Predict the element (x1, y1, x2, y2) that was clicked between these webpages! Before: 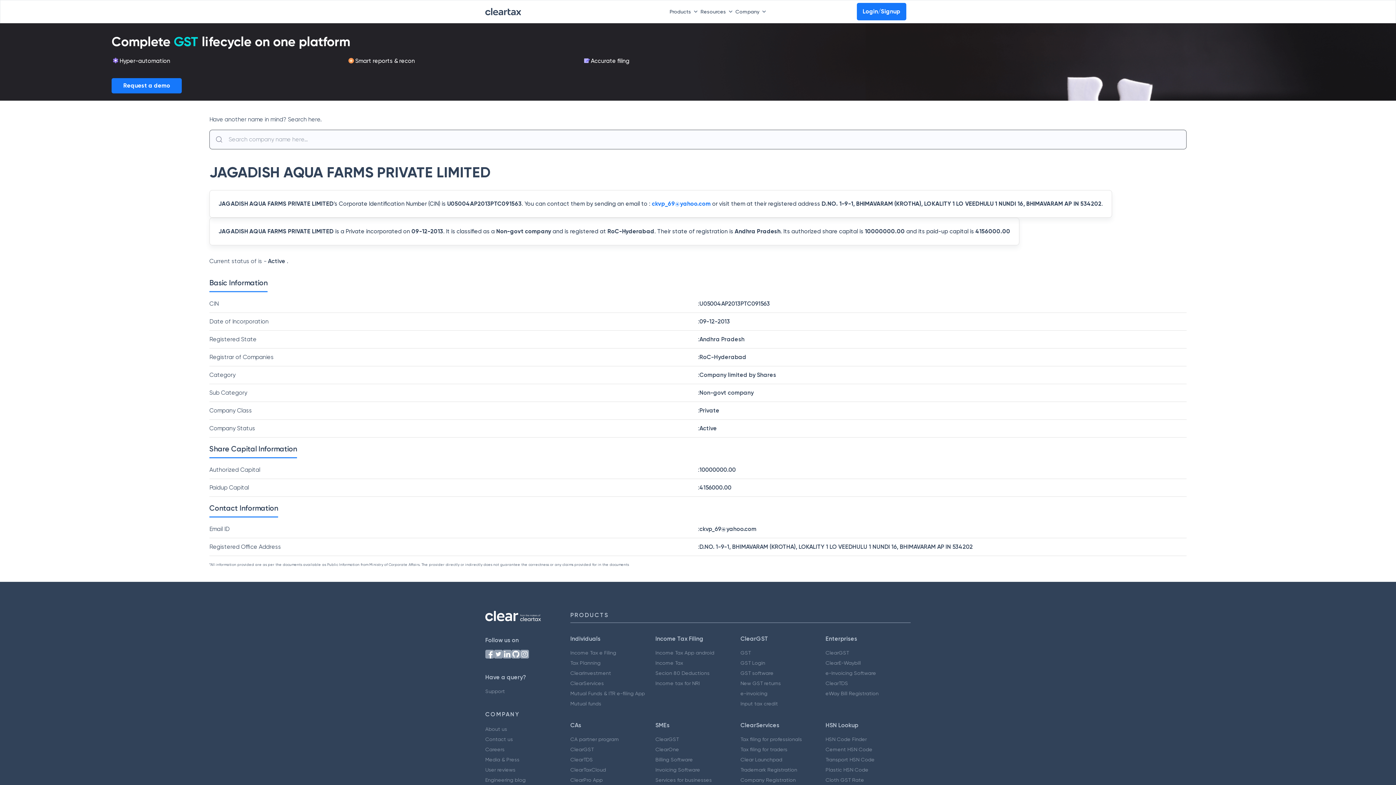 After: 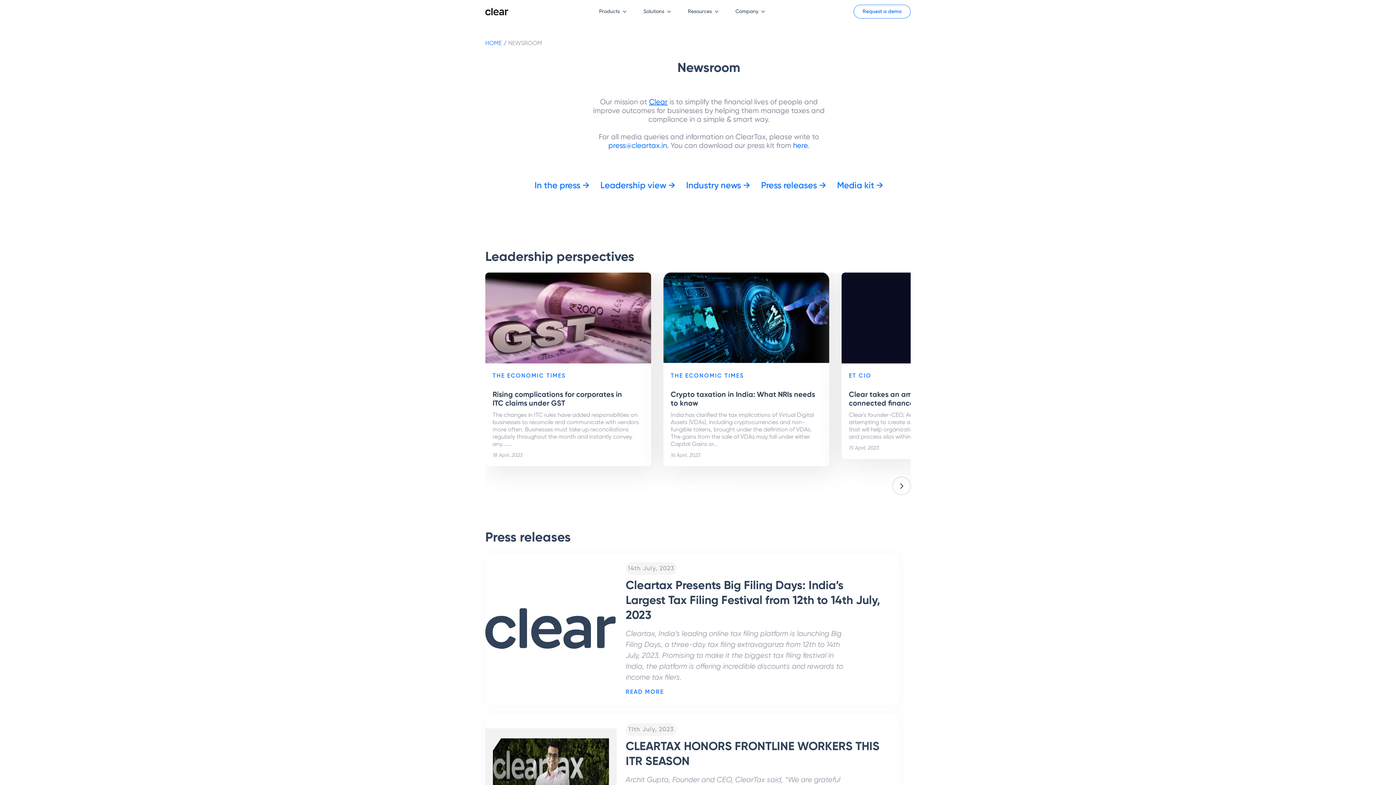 Action: label: Media & Press bbox: (485, 757, 519, 762)